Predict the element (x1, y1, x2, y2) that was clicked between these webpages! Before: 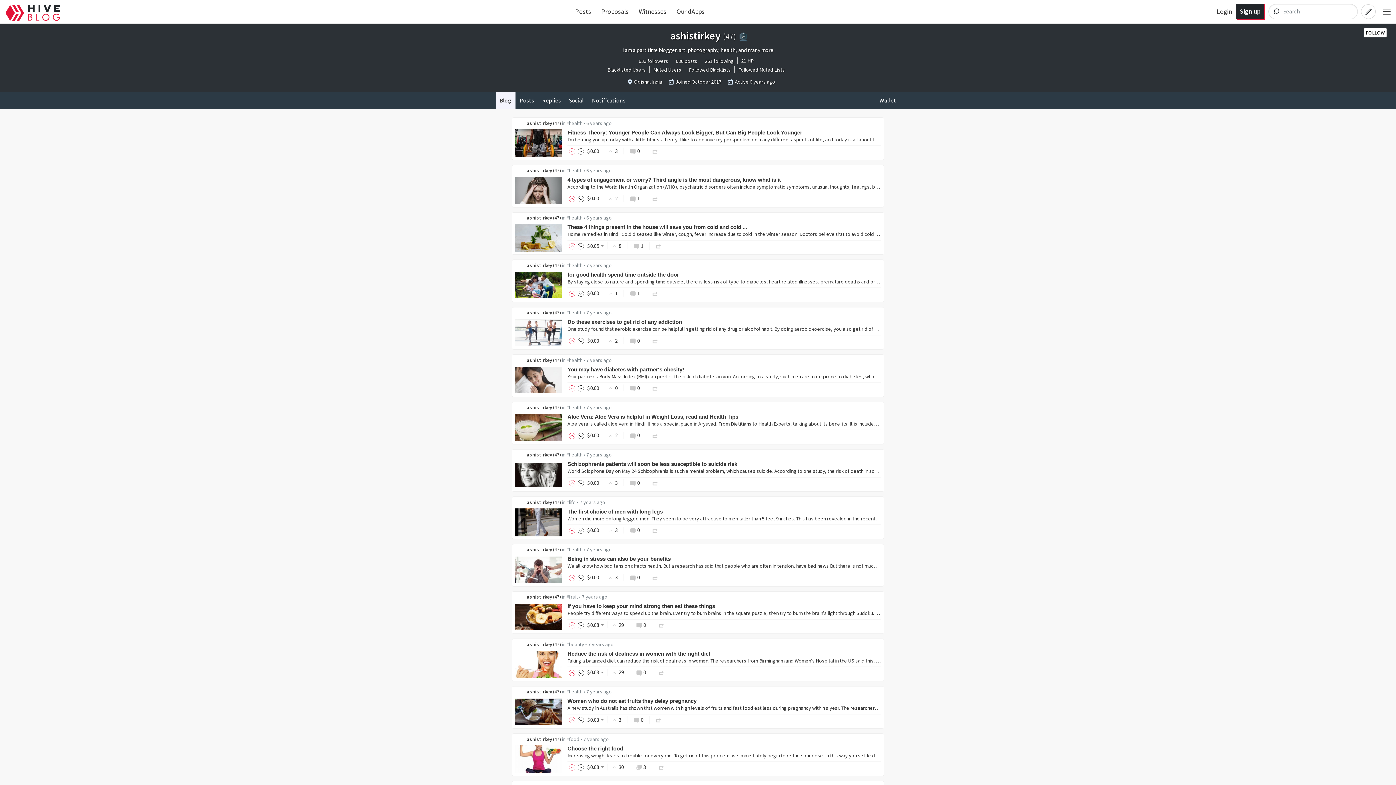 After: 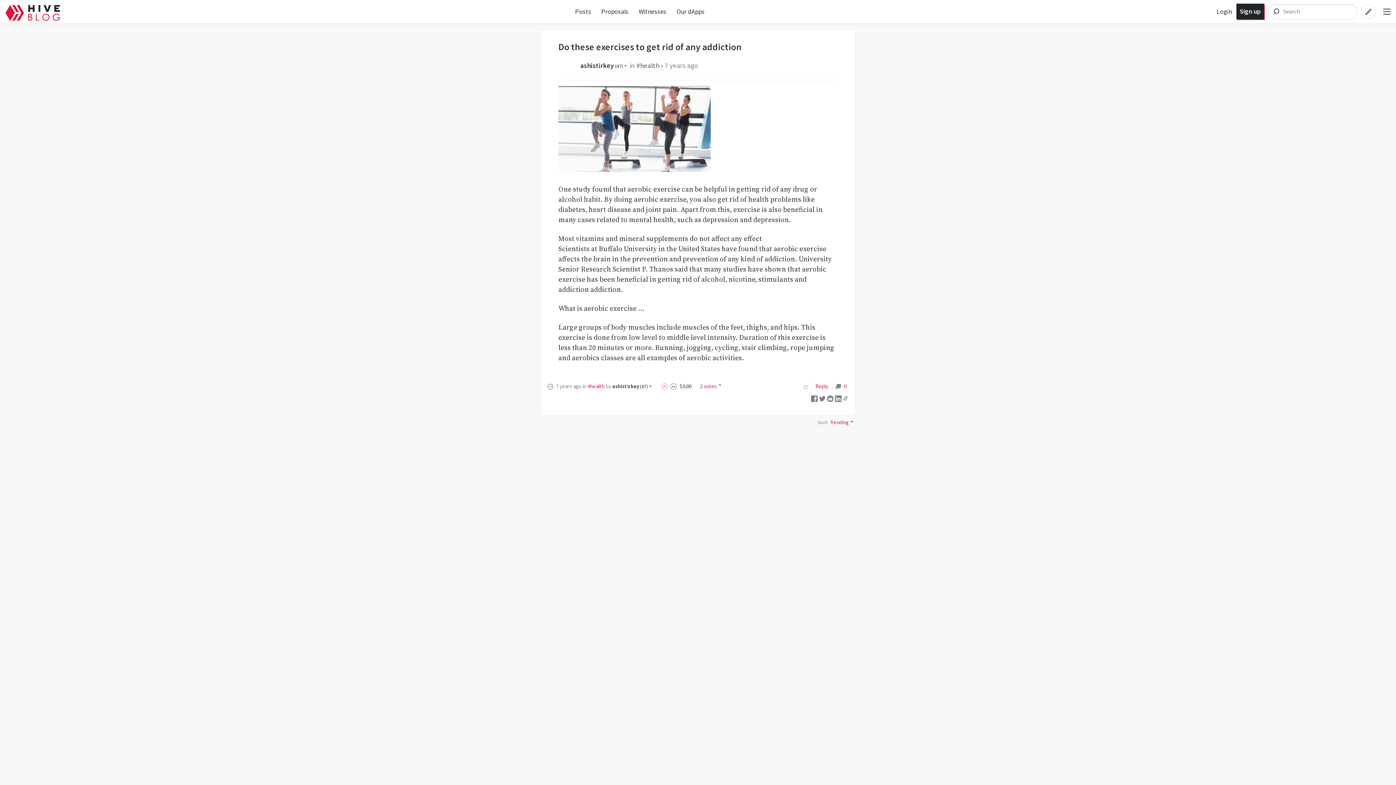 Action: label:  0 bbox: (629, 337, 640, 344)